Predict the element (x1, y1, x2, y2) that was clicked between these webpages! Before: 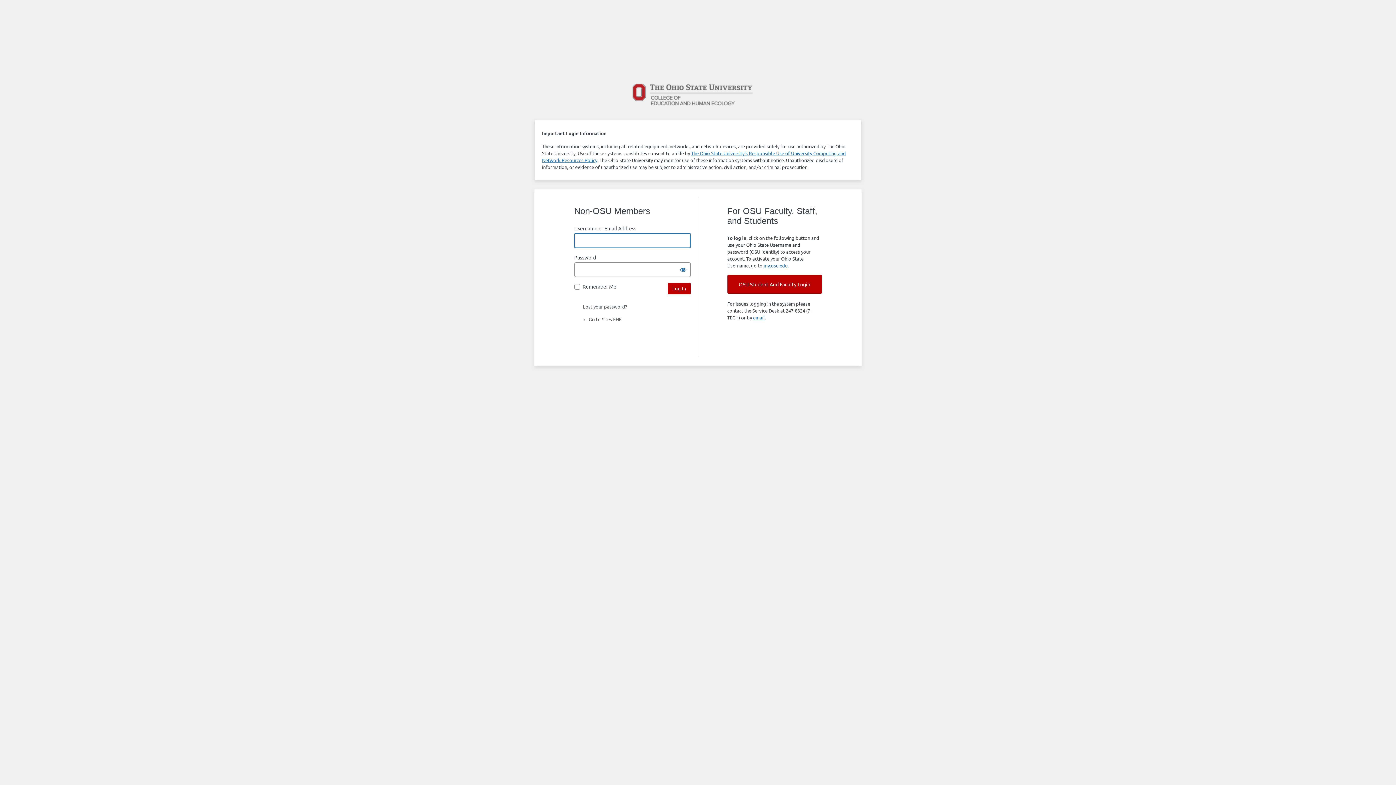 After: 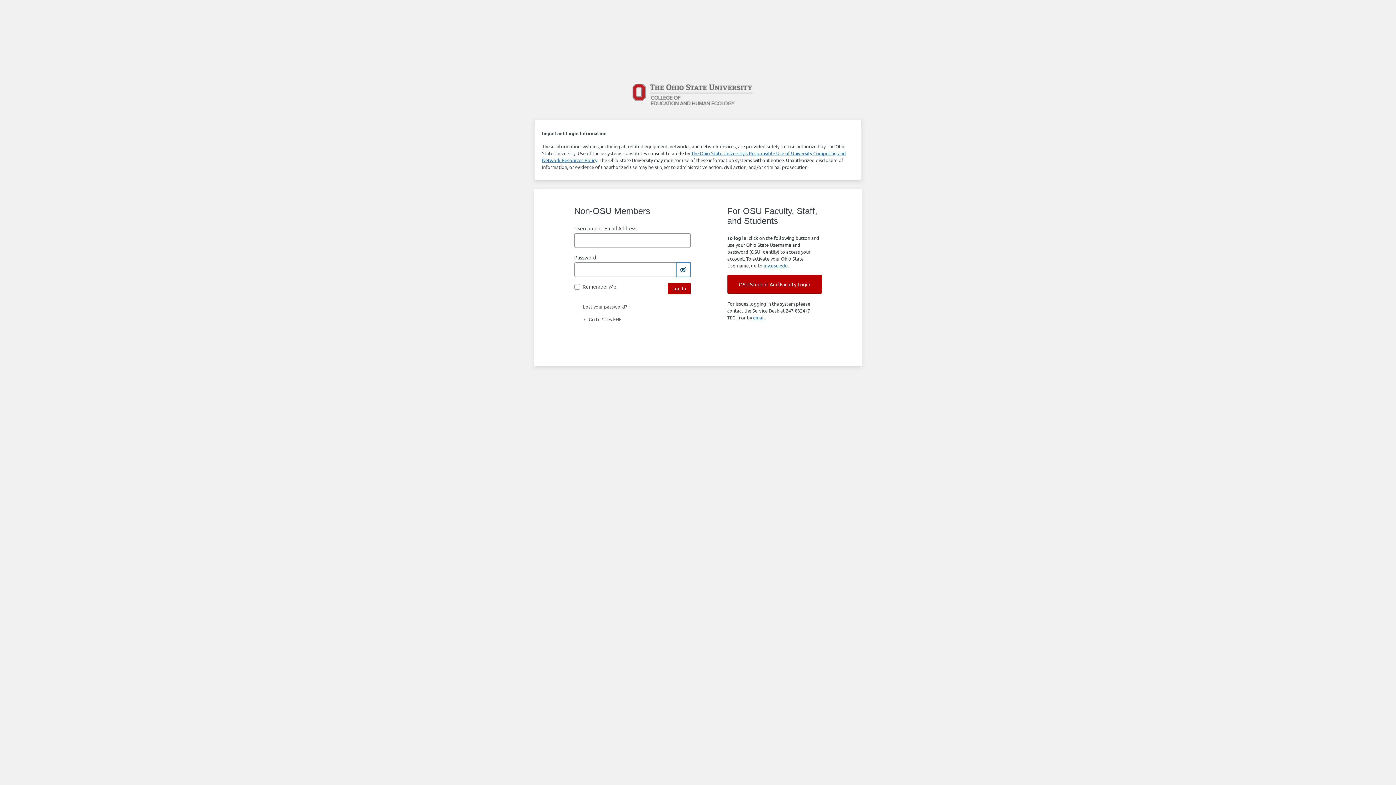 Action: label: Show password bbox: (676, 262, 690, 277)